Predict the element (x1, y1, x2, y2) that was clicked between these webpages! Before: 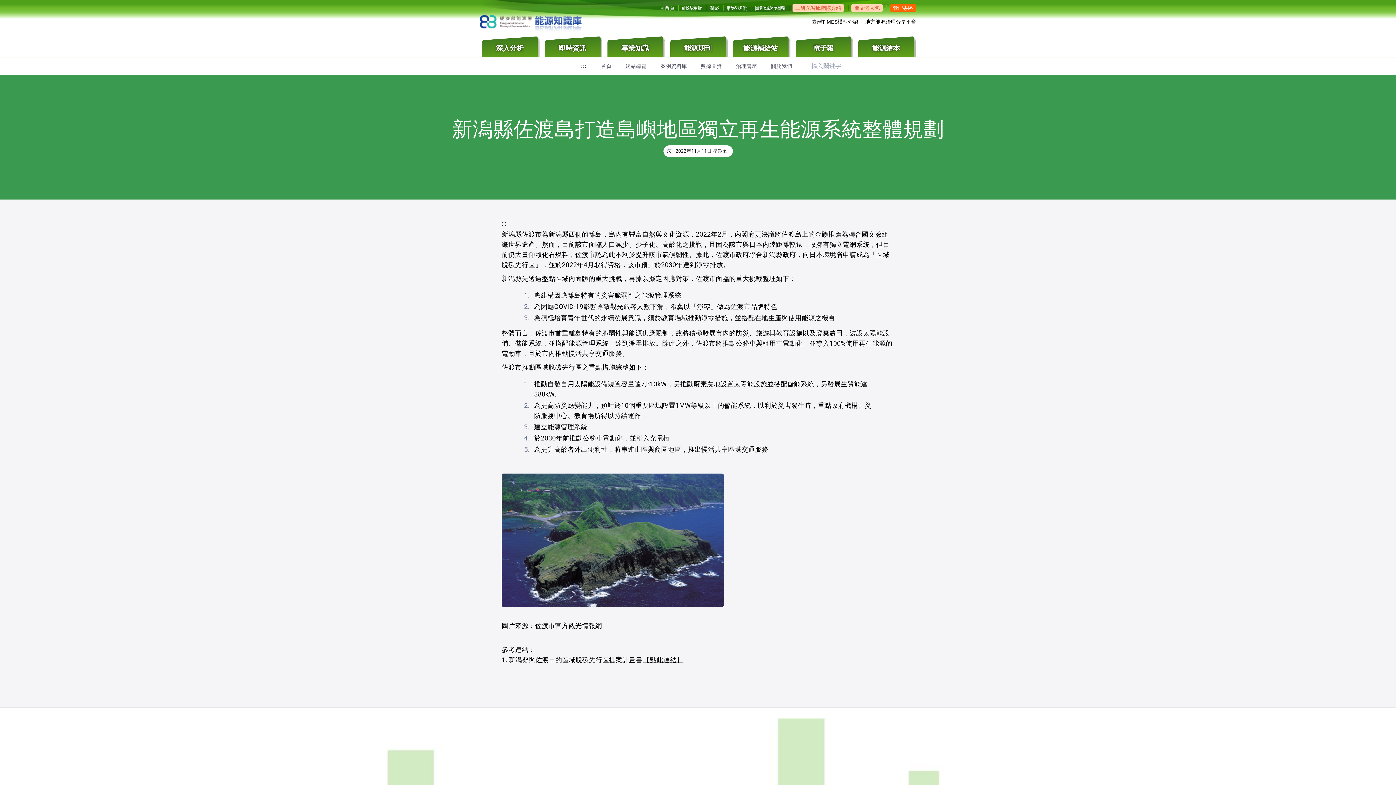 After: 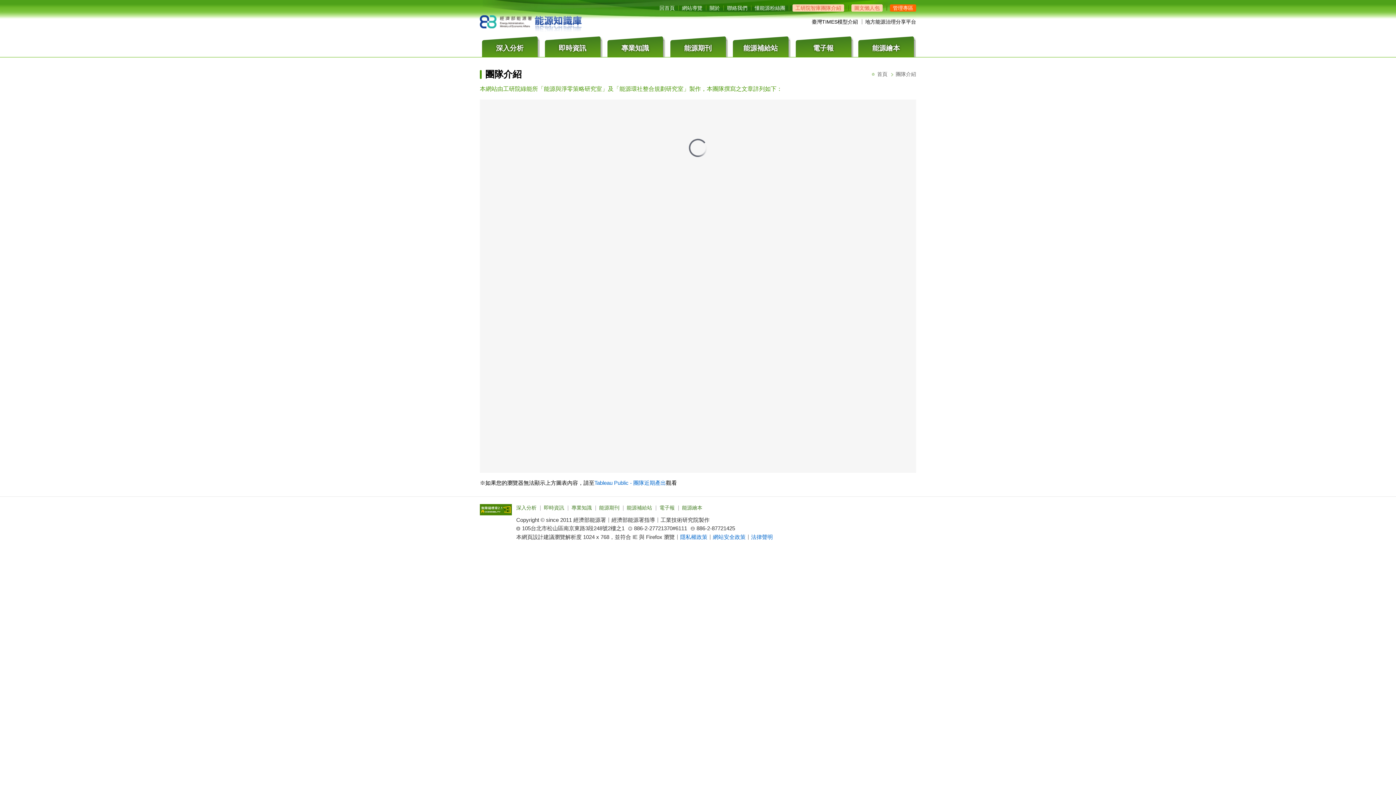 Action: label: 工研院智庫團隊介紹 bbox: (792, 4, 844, 11)